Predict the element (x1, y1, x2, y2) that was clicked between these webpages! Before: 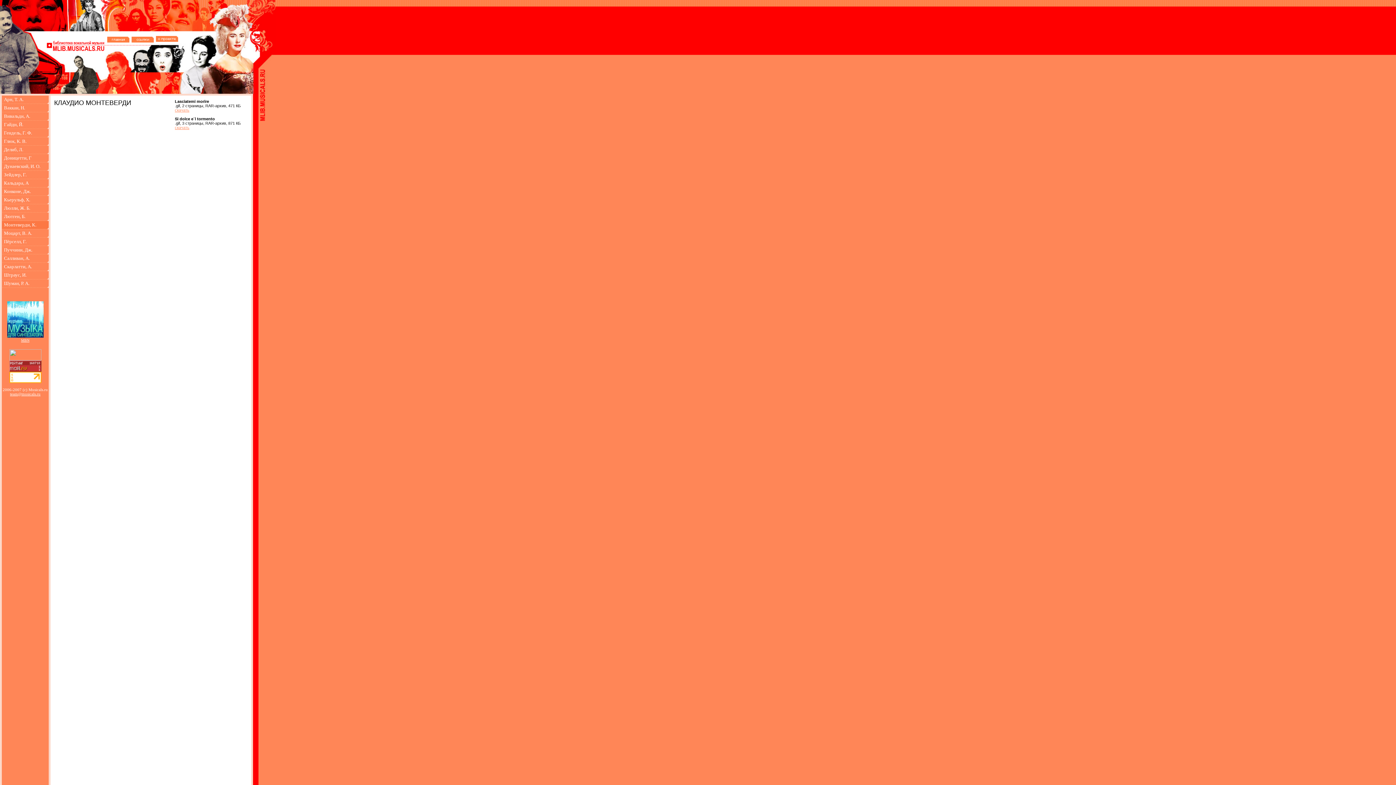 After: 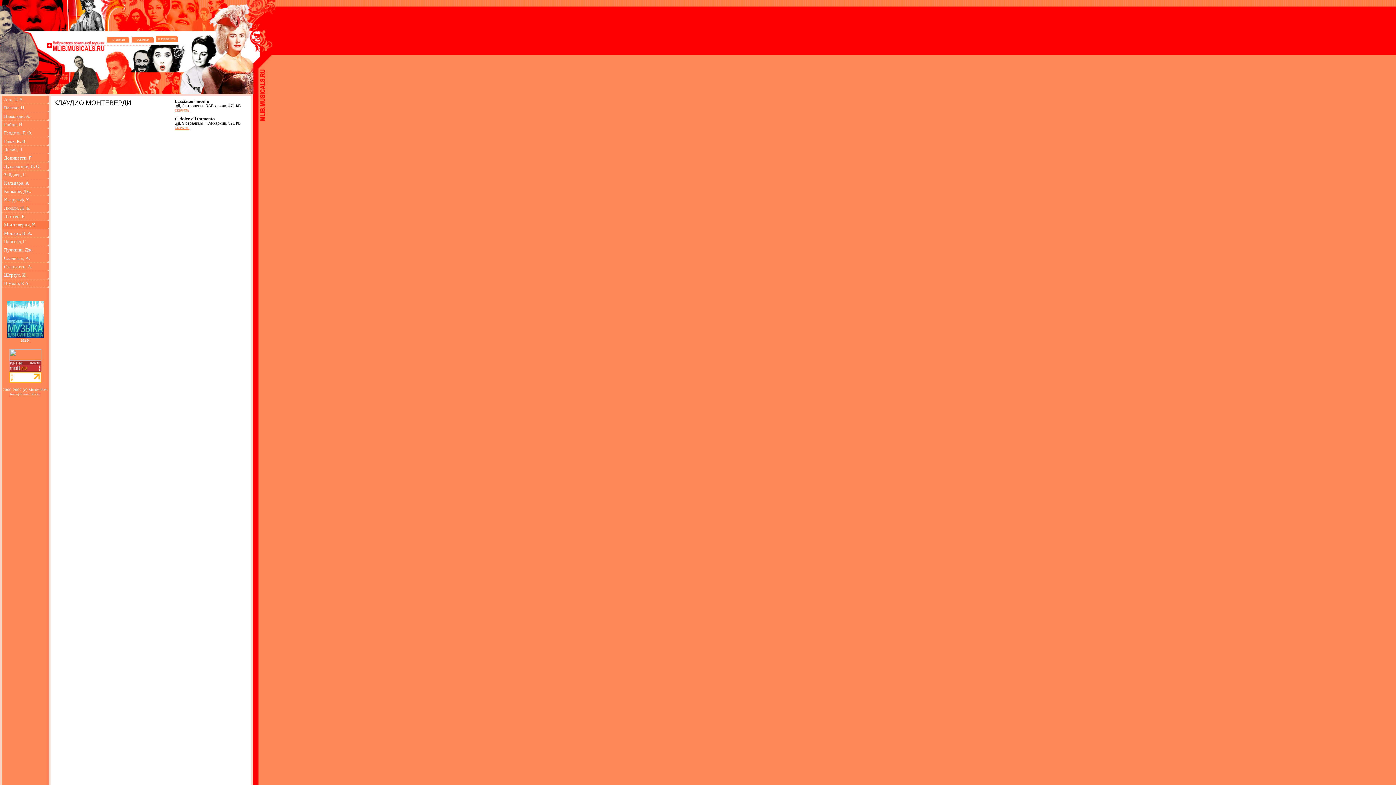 Action: bbox: (9, 378, 41, 384)